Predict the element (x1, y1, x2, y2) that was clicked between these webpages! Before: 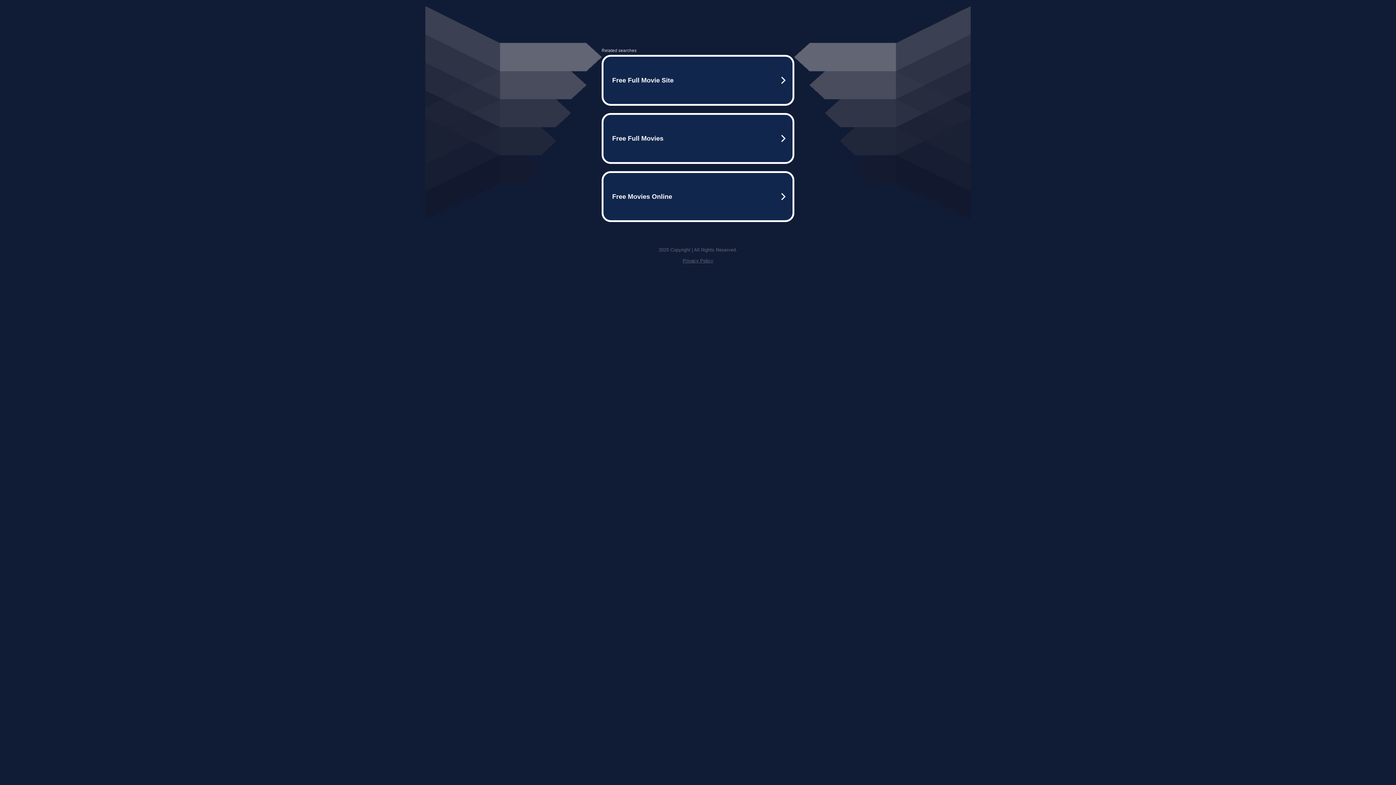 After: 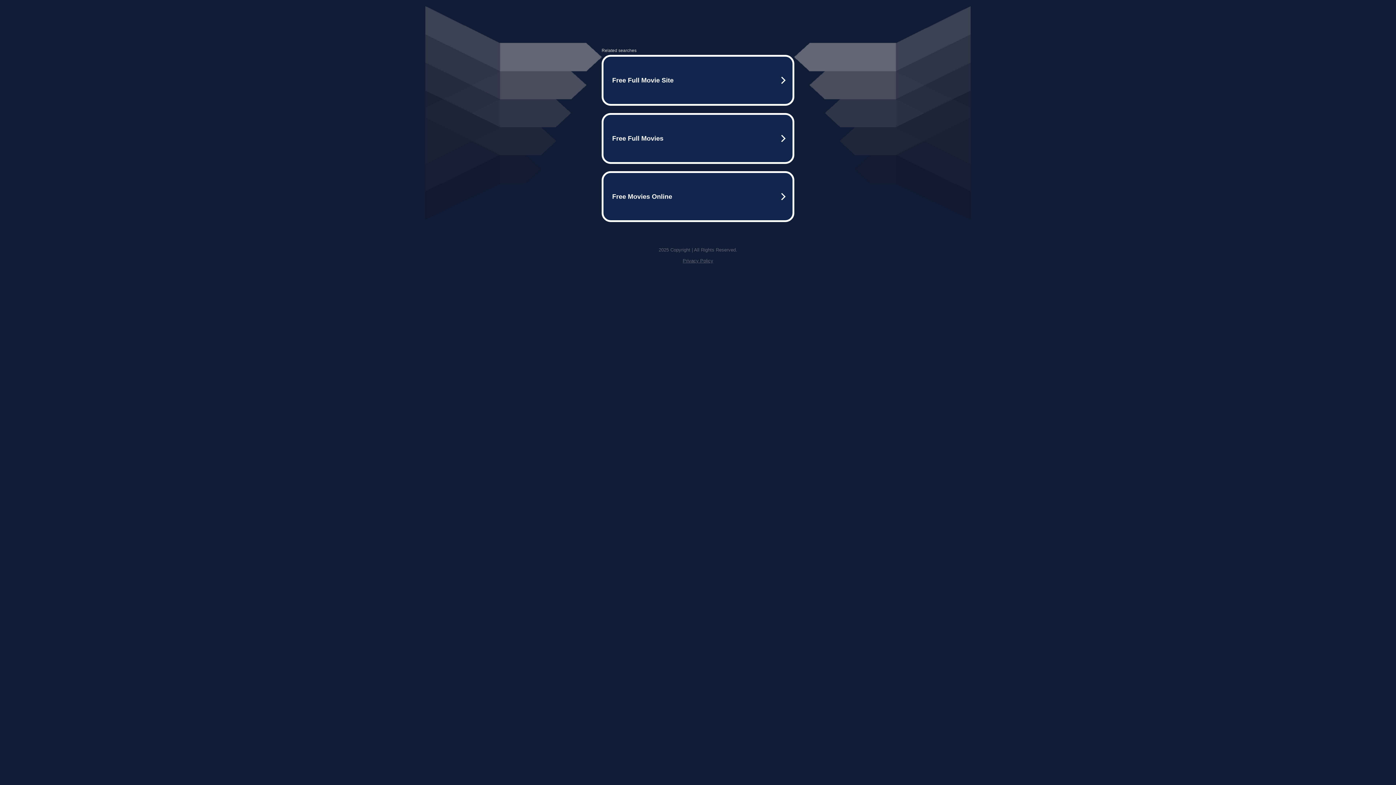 Action: label: Privacy Policy bbox: (682, 258, 713, 263)